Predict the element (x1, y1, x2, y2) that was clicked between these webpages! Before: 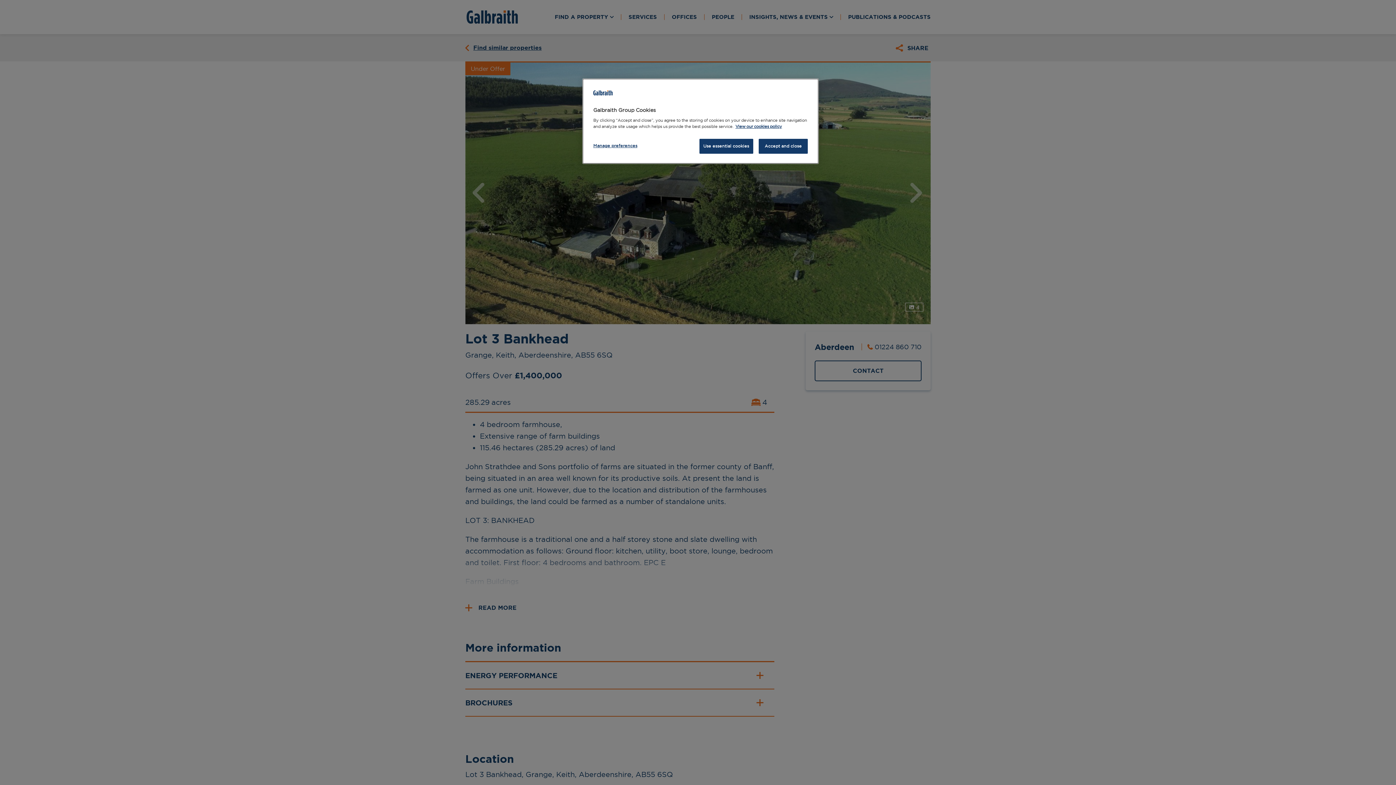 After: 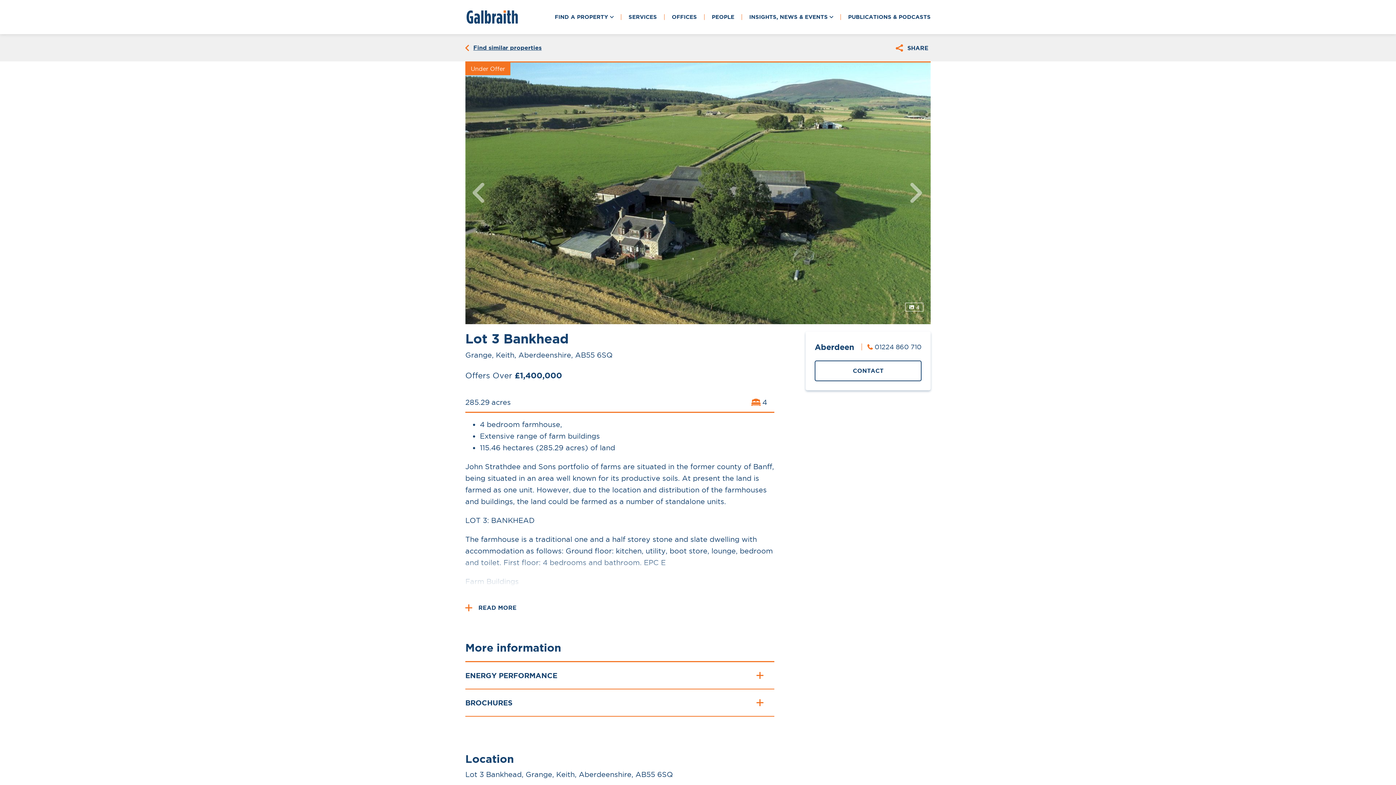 Action: bbox: (758, 138, 808, 153) label: Accept and close